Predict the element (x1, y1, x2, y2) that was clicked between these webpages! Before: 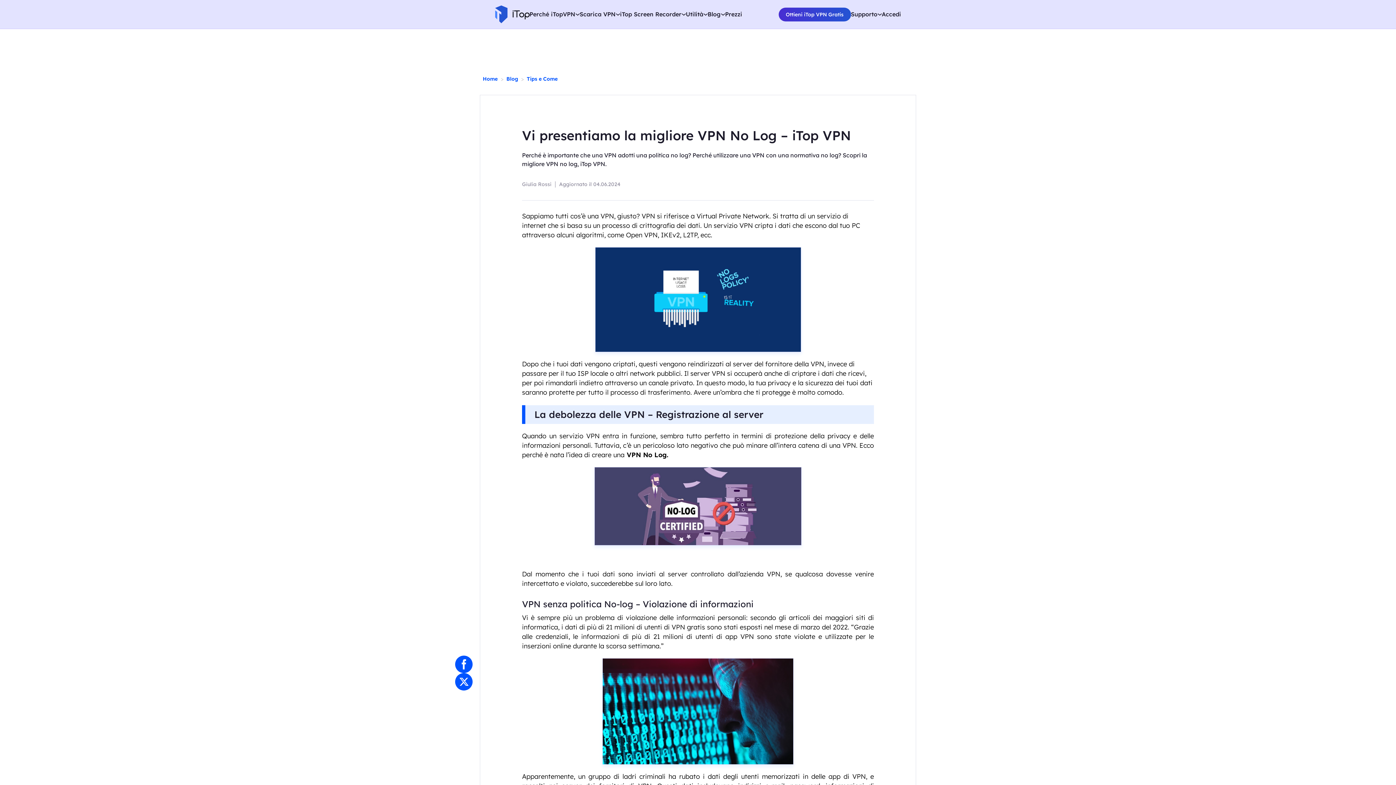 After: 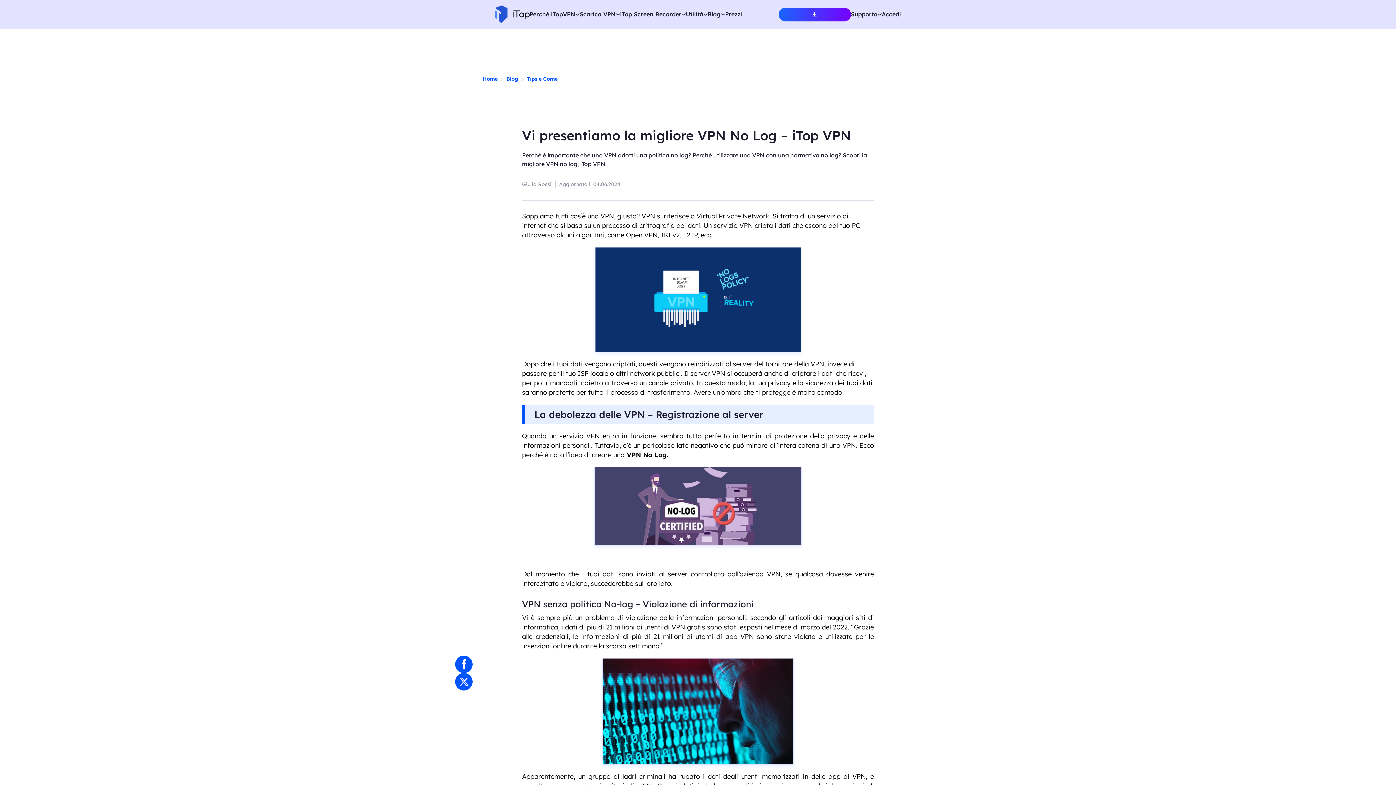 Action: bbox: (778, 7, 851, 21) label: Ottieni iTop VPN Gratis